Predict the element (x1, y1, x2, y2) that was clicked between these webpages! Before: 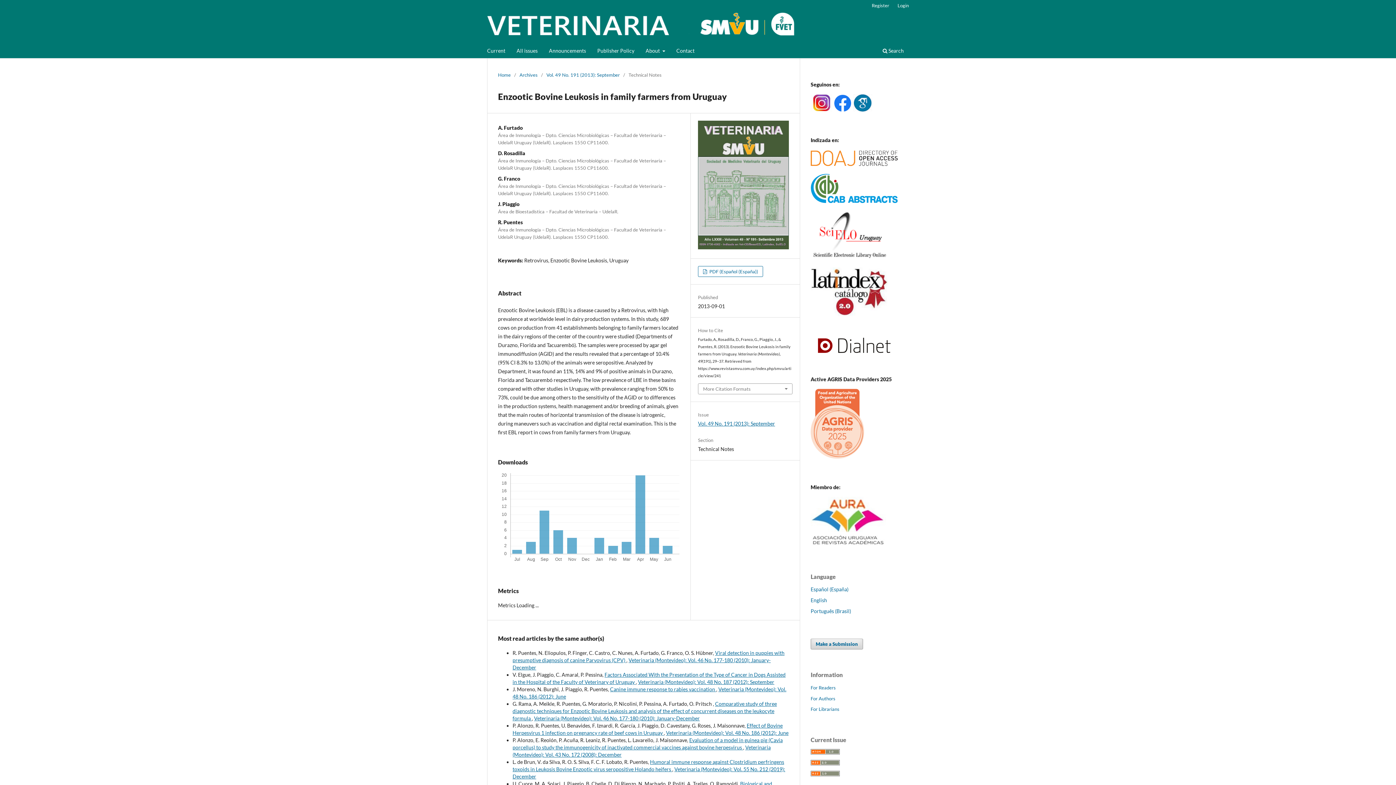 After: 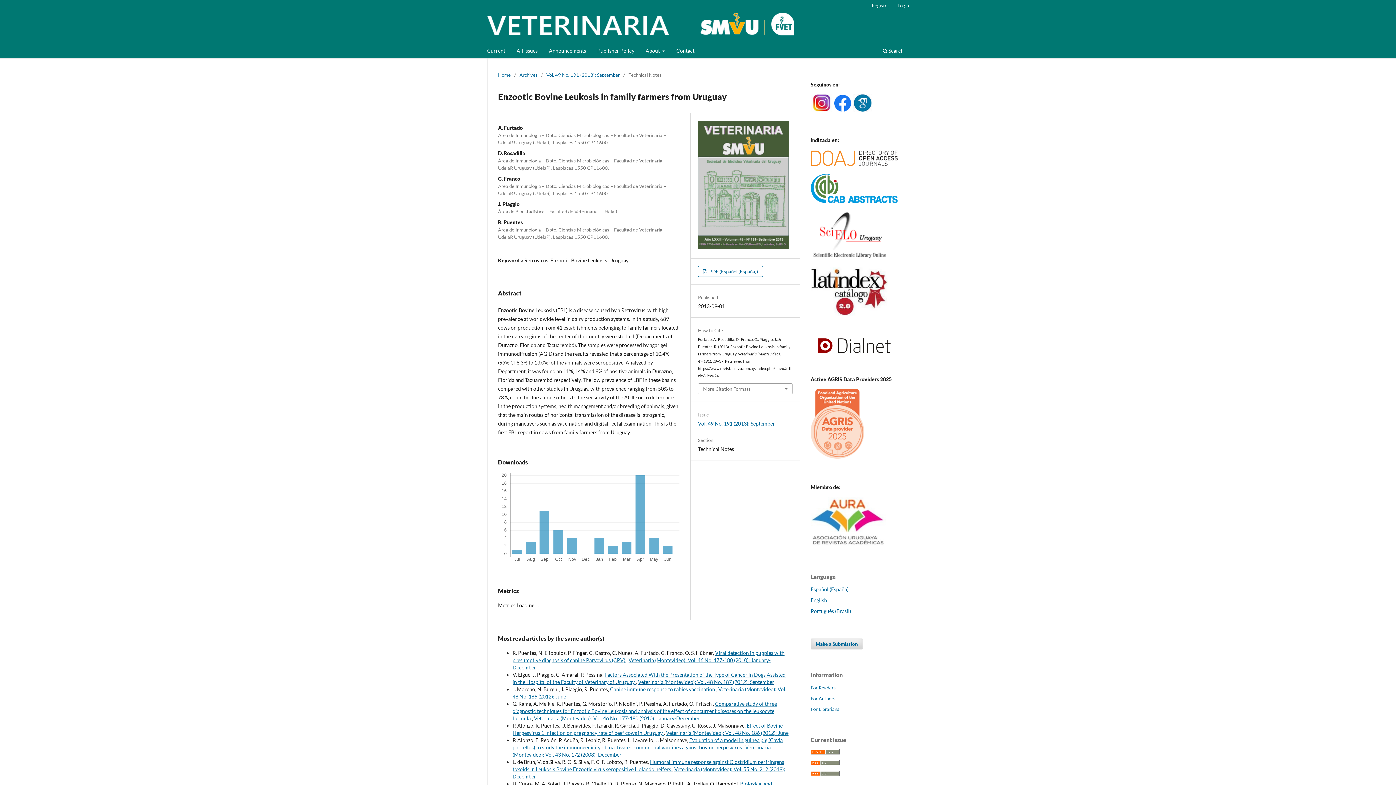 Action: bbox: (810, 543, 886, 550)